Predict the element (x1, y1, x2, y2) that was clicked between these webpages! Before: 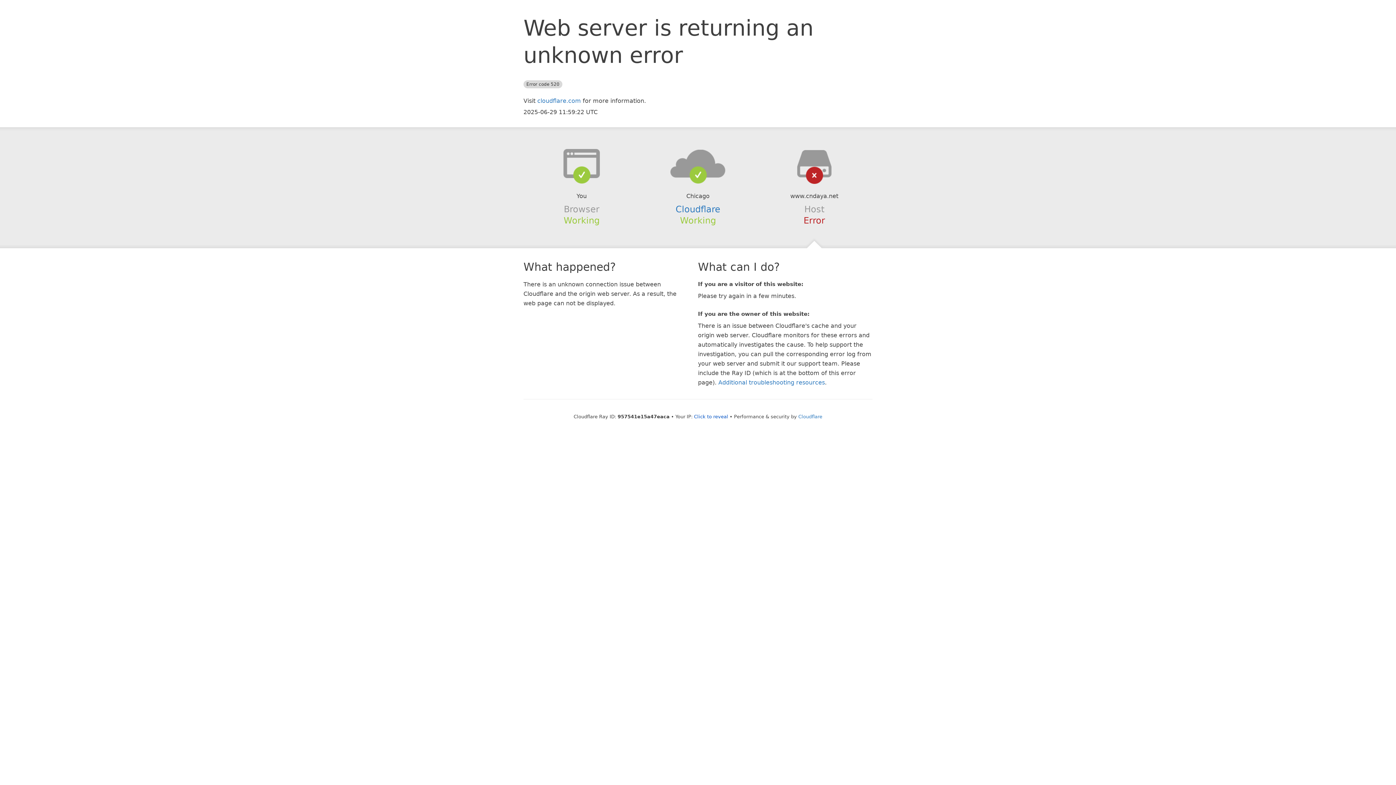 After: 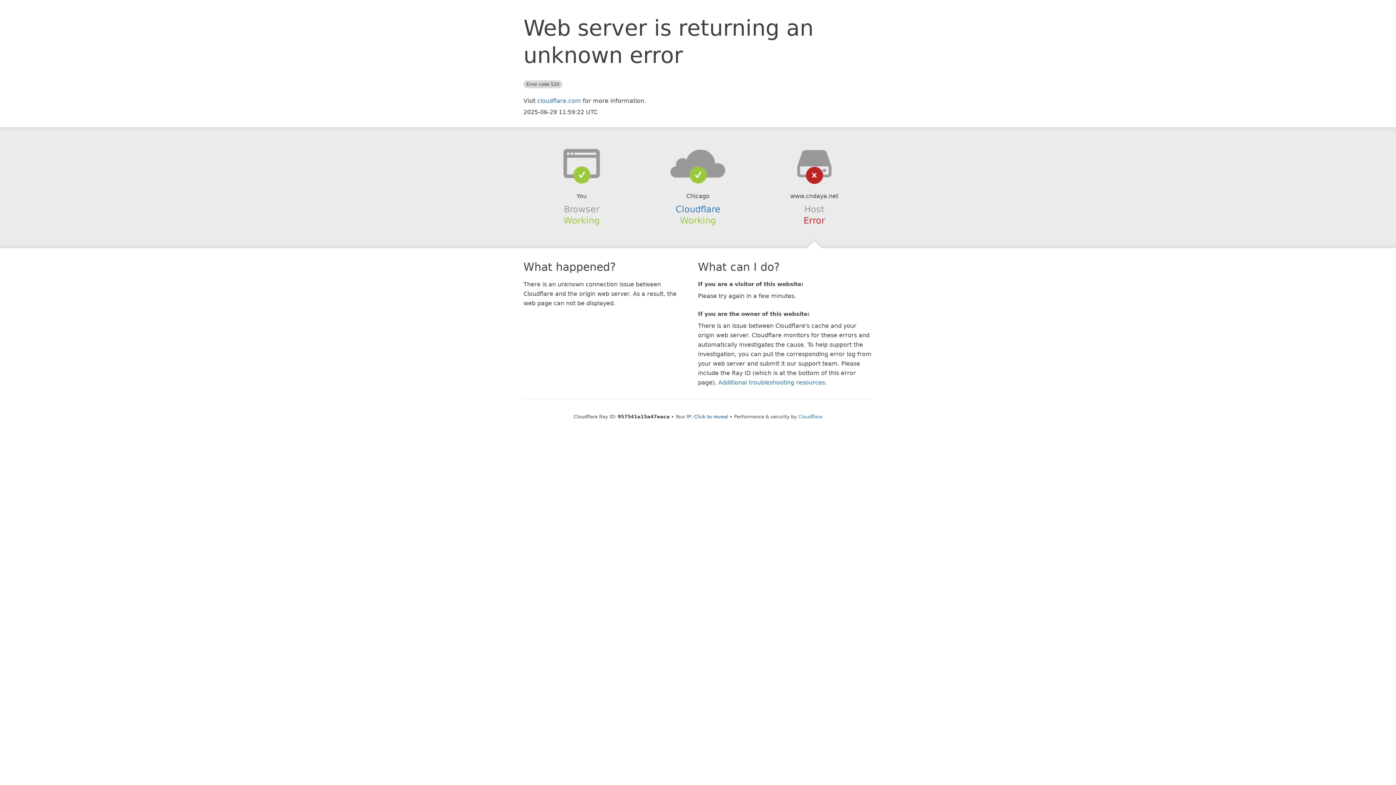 Action: bbox: (639, 148, 756, 178)